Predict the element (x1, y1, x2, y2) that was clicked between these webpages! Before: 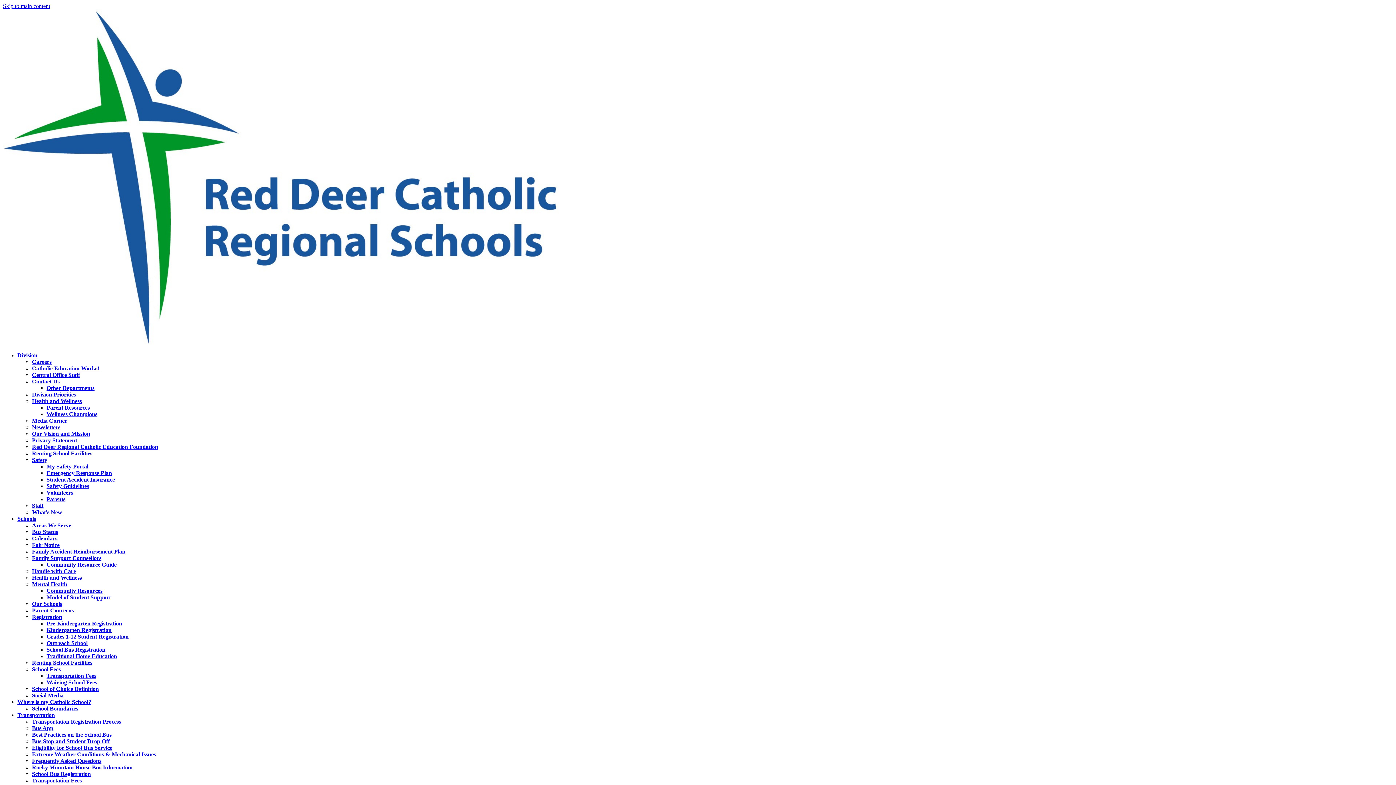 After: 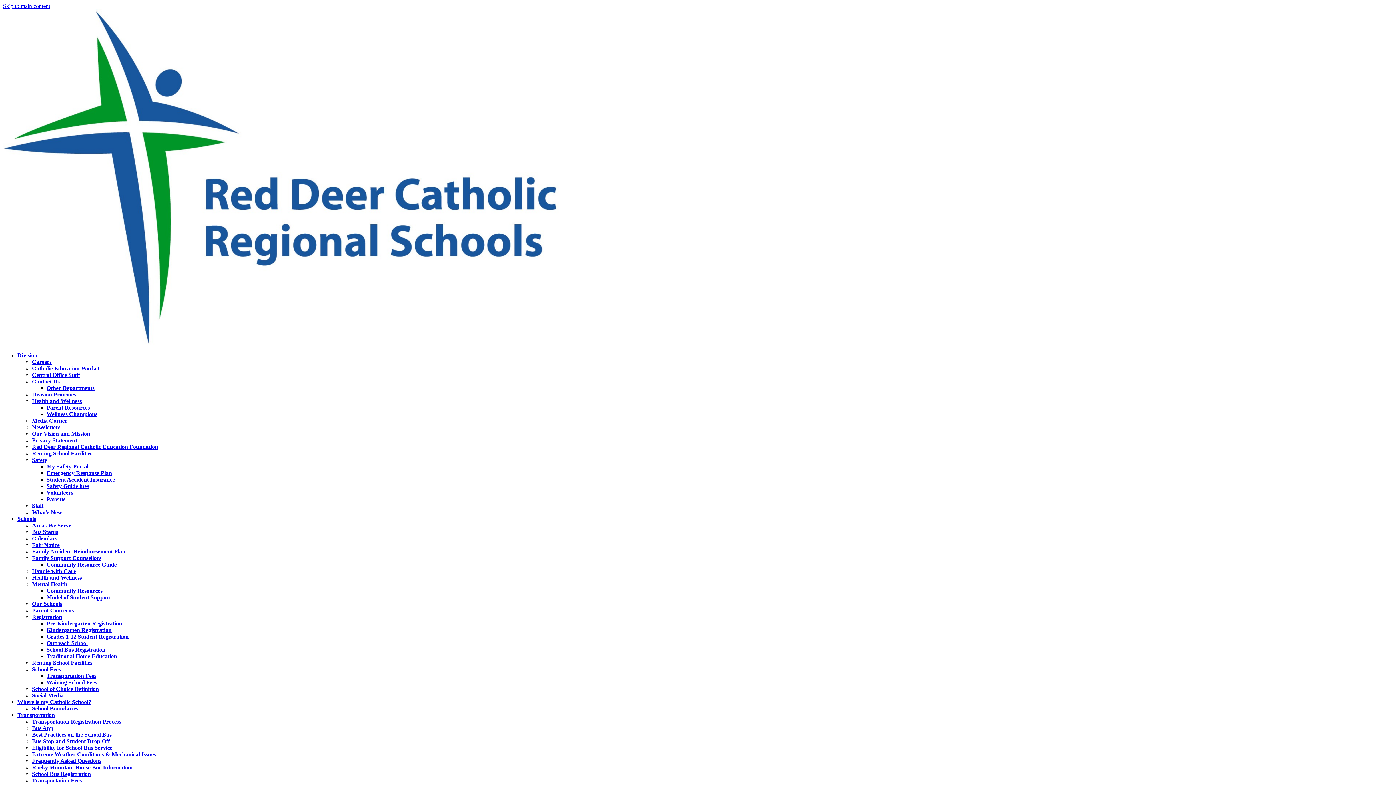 Action: label: Our Schools bbox: (32, 601, 62, 607)